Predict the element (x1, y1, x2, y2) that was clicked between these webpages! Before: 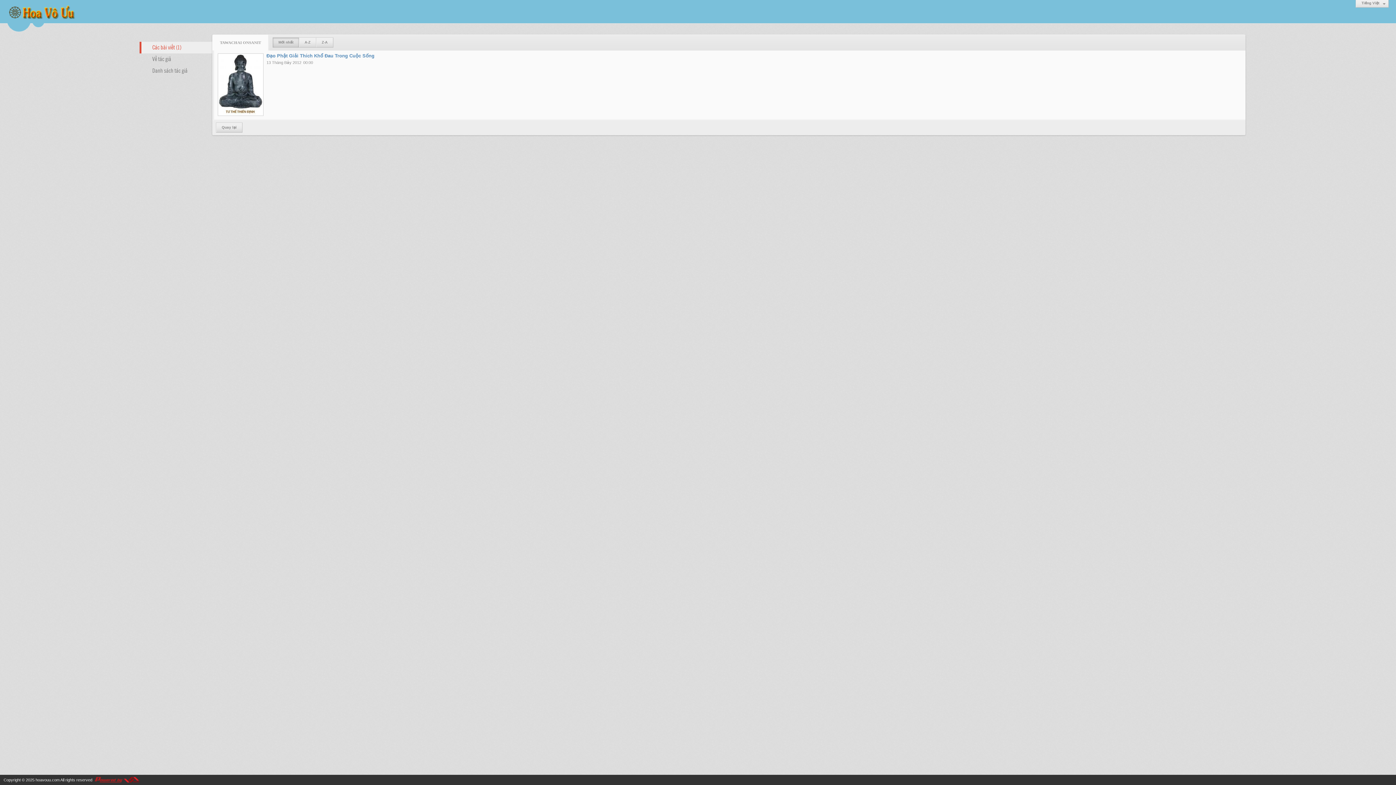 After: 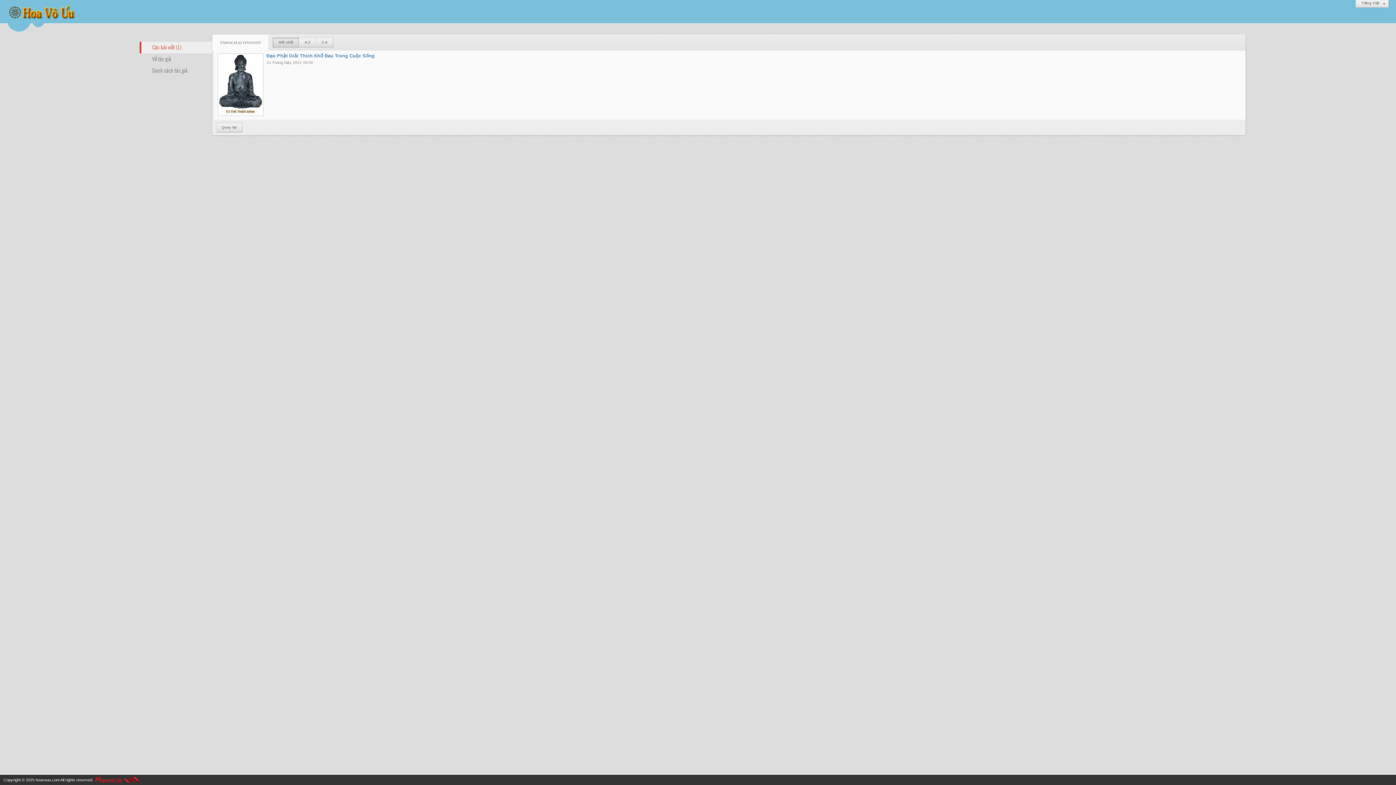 Action: bbox: (139, 41, 212, 53) label: Các bài viết (1)